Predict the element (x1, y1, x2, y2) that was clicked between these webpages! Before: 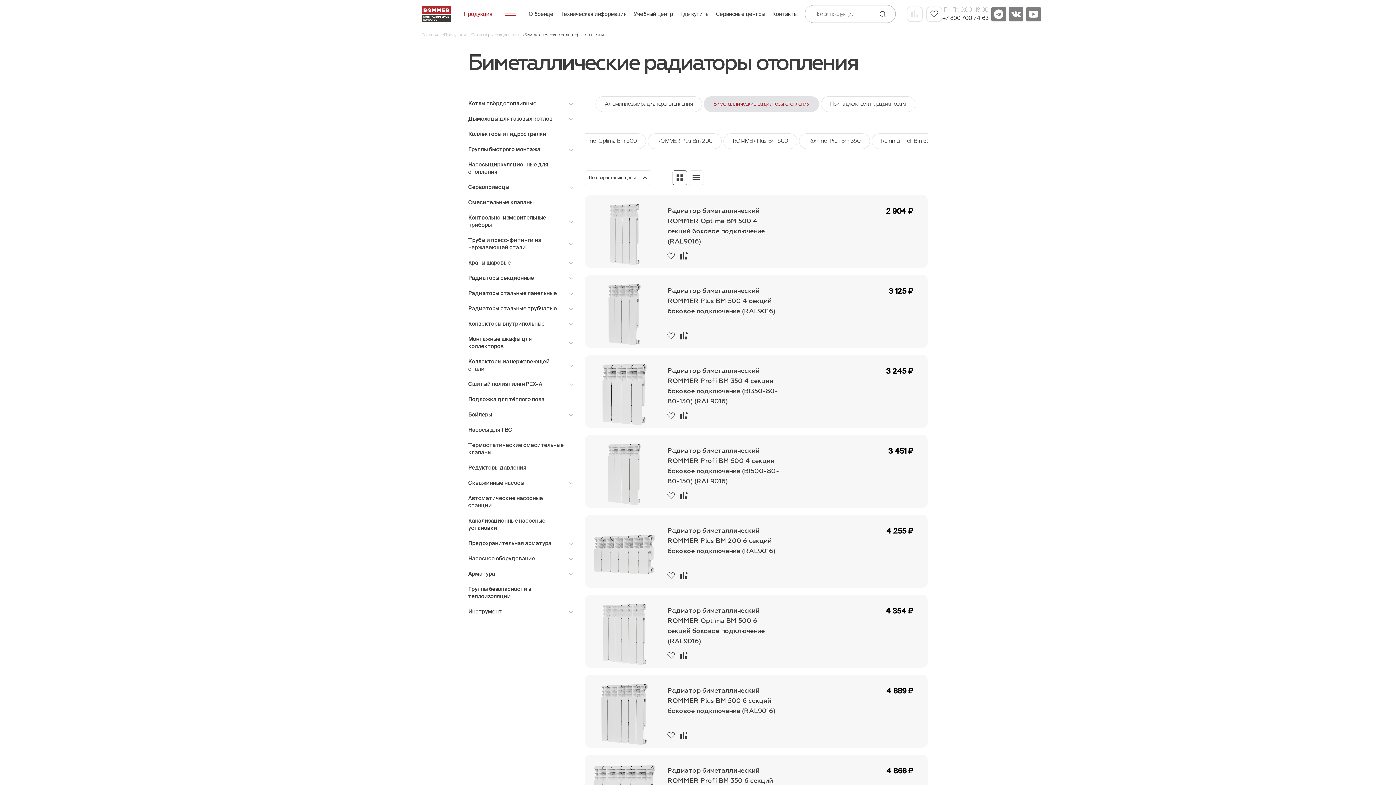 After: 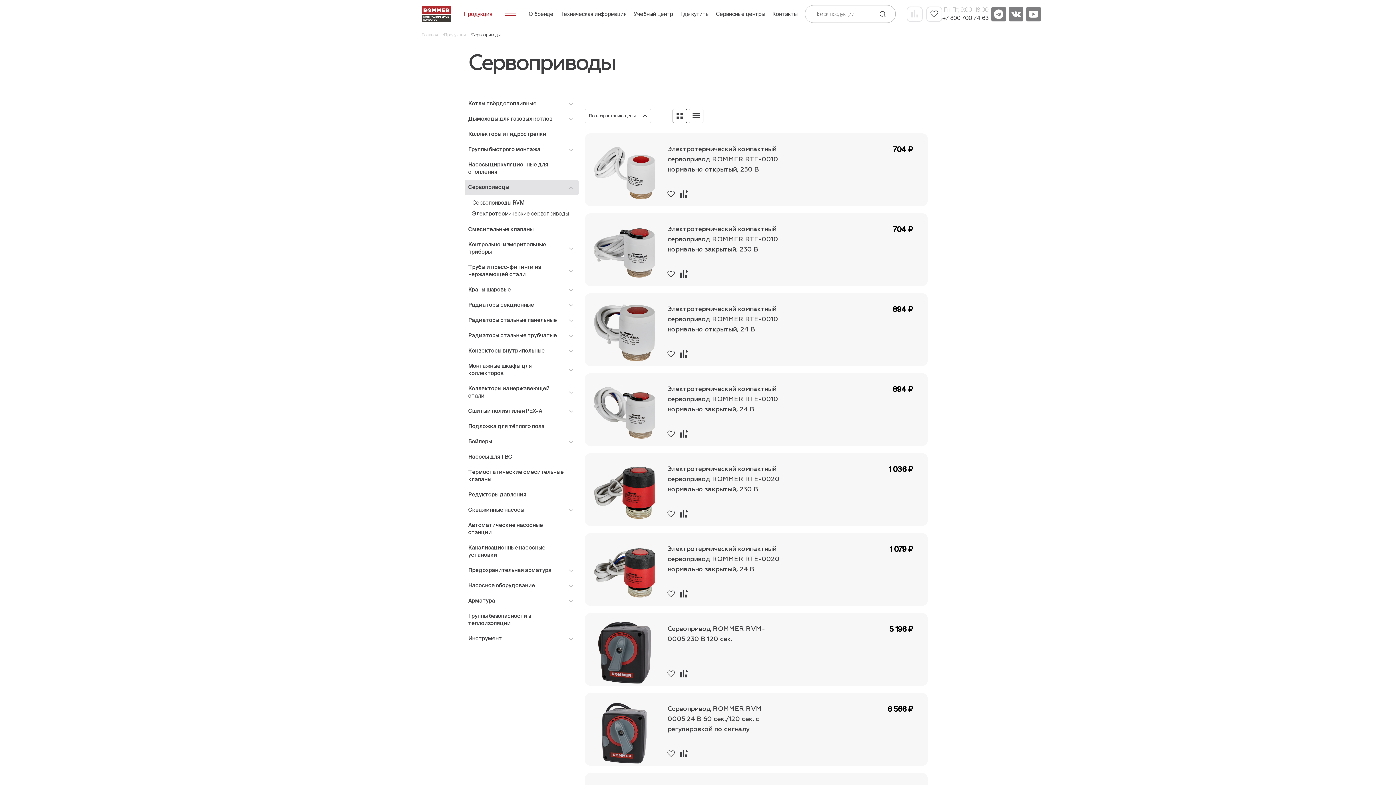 Action: label: Сервоприводы bbox: (468, 183, 564, 190)